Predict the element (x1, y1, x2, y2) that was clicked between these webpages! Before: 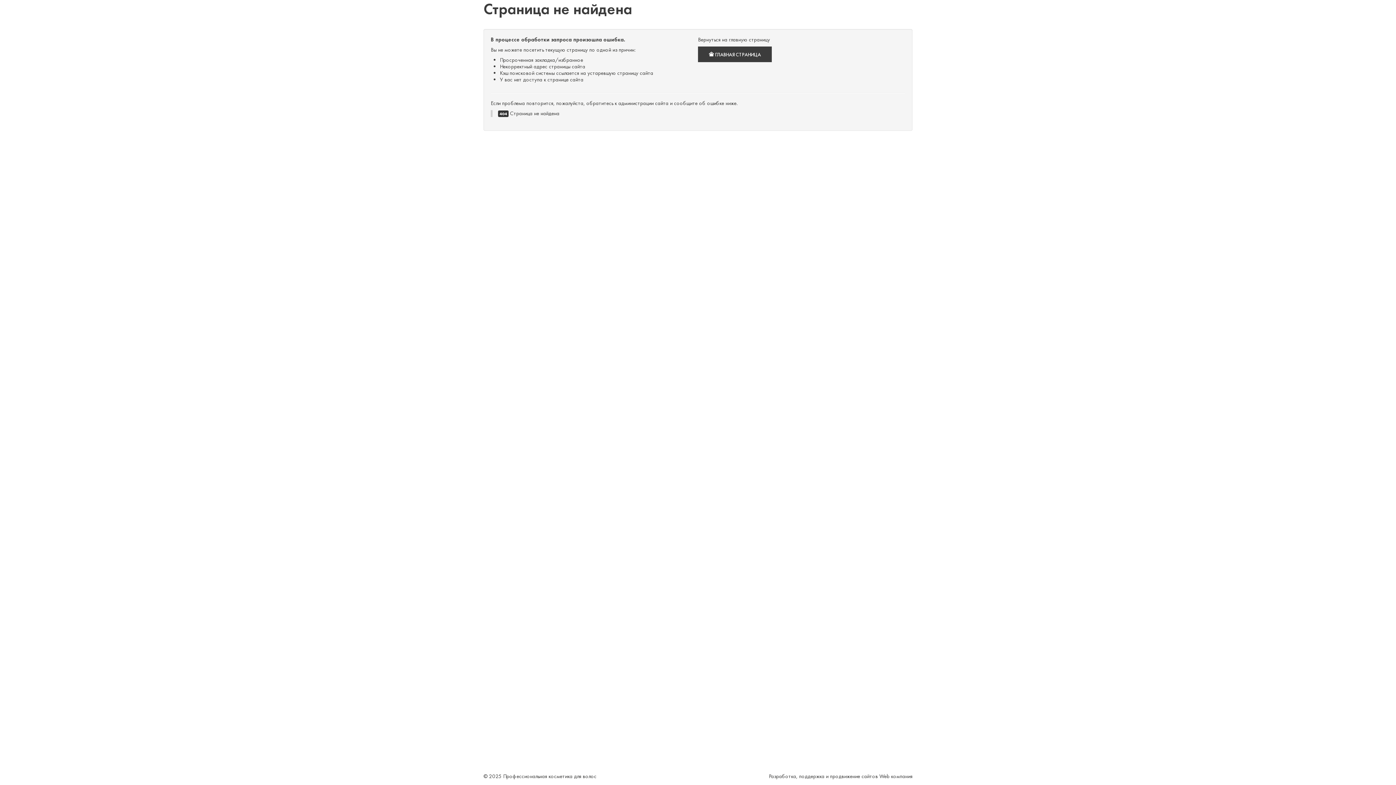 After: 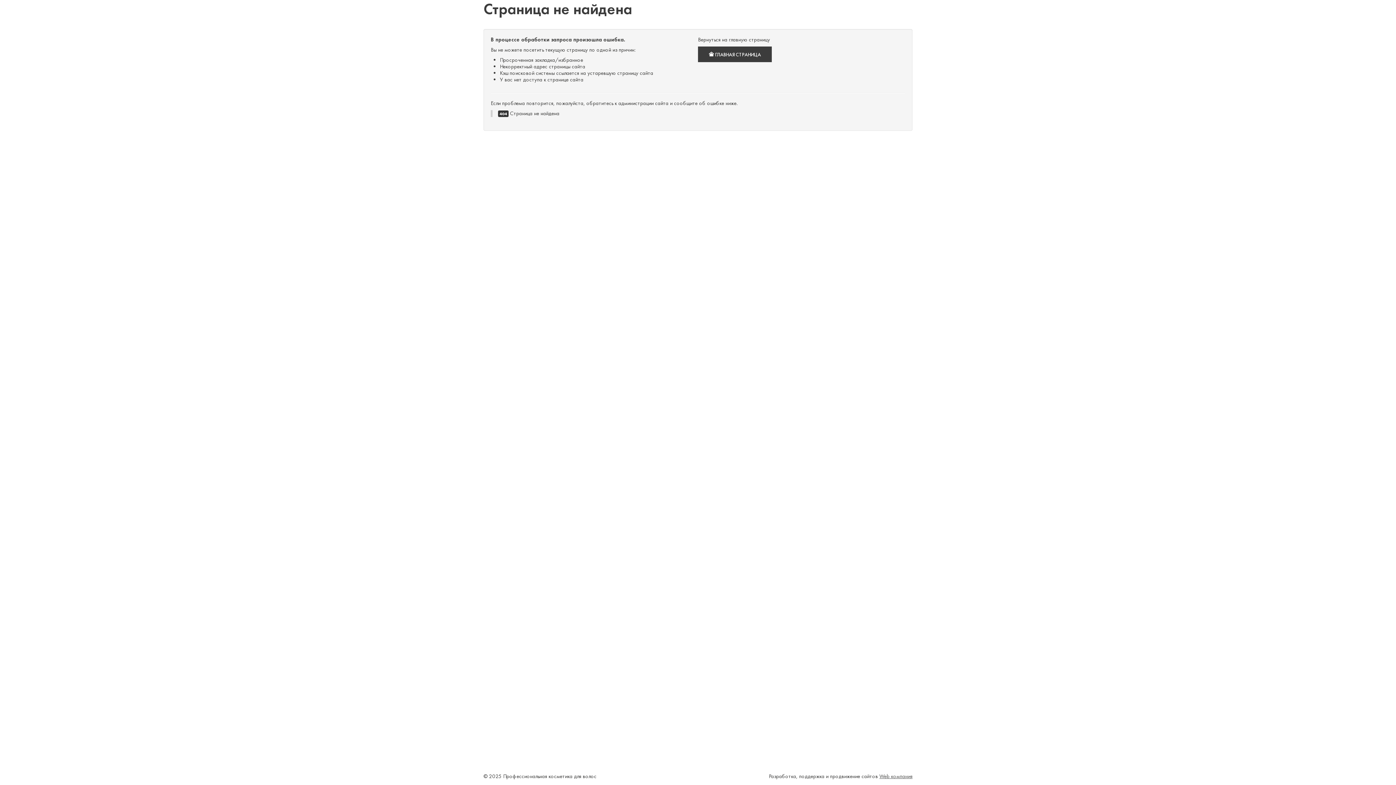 Action: label: Web компания bbox: (879, 773, 912, 780)